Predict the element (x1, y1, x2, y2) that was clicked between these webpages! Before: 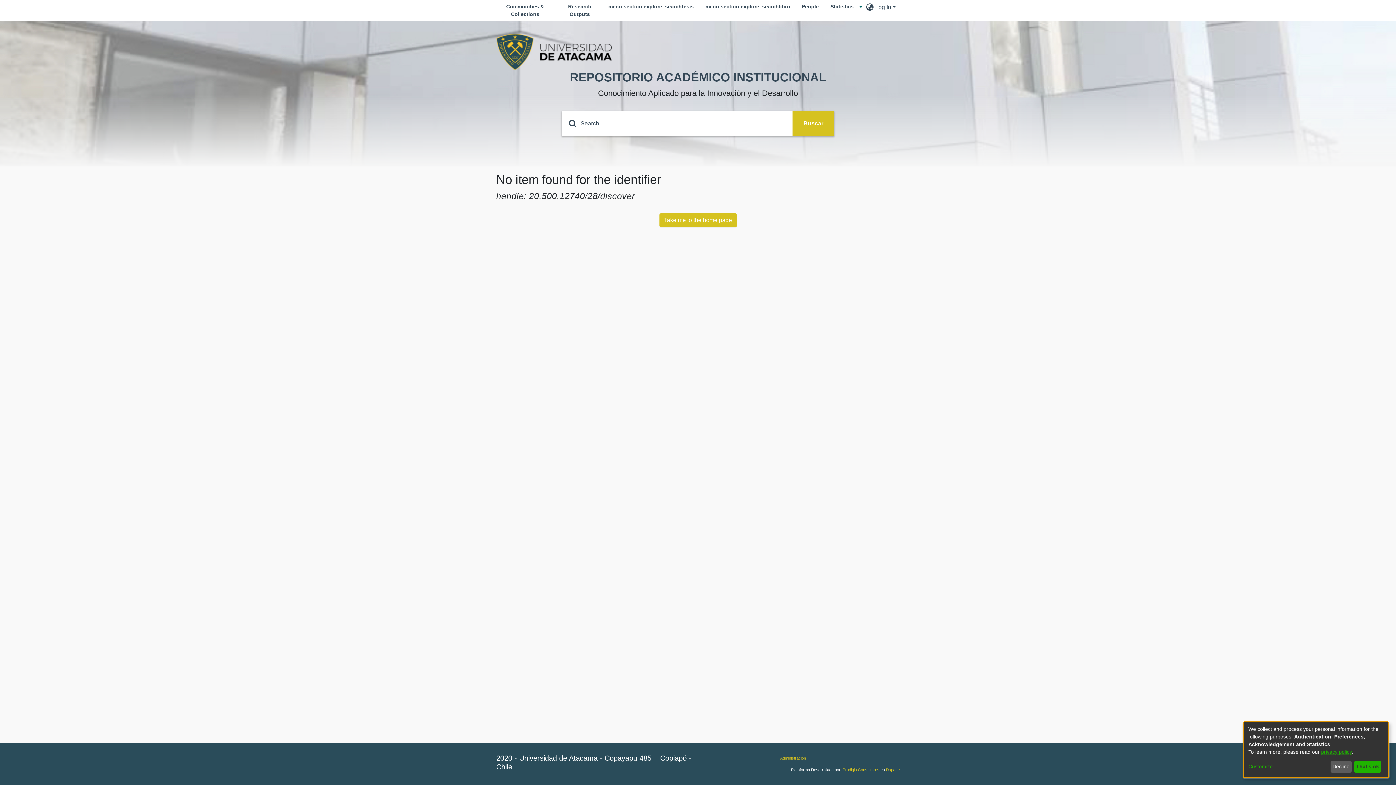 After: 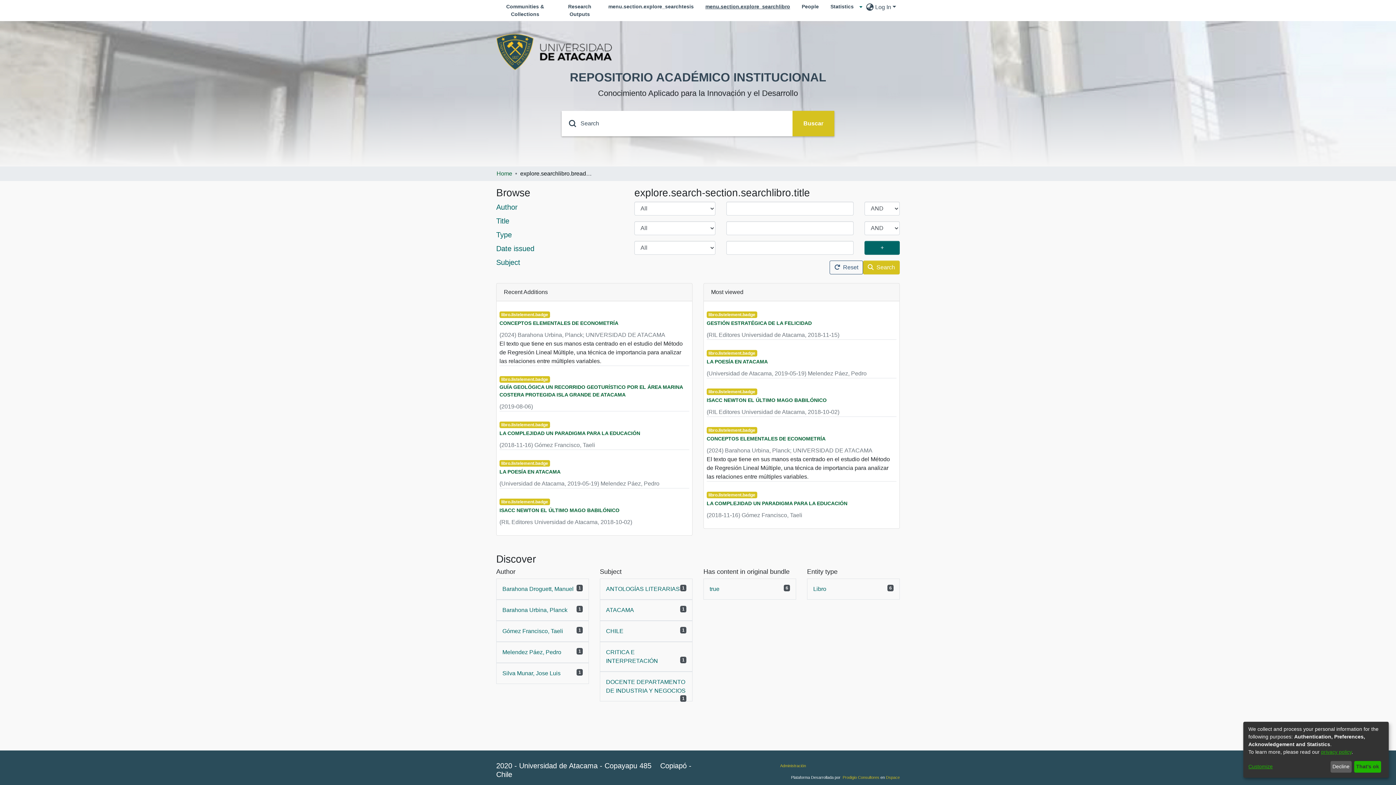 Action: label: menu.section.explore_searchlibro bbox: (699, 0, 796, 13)